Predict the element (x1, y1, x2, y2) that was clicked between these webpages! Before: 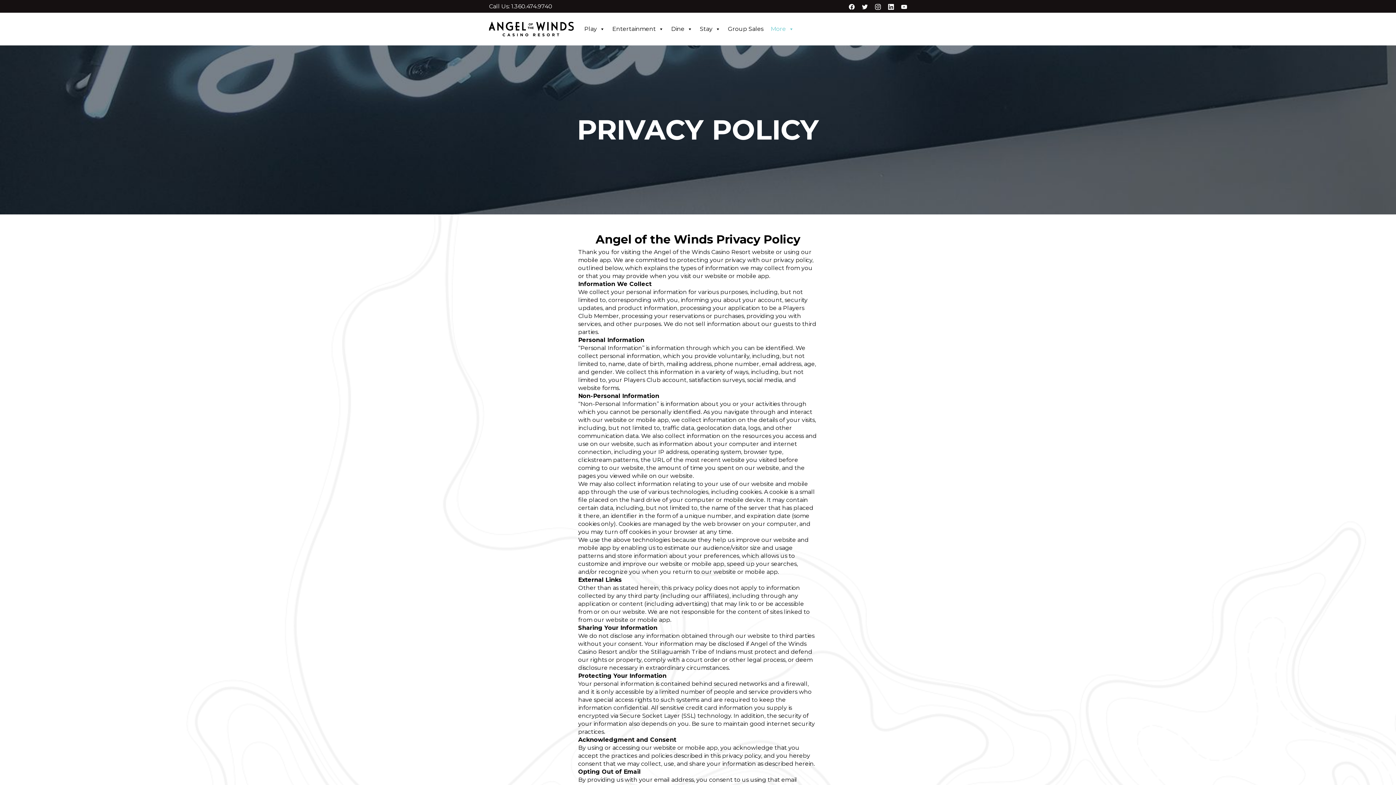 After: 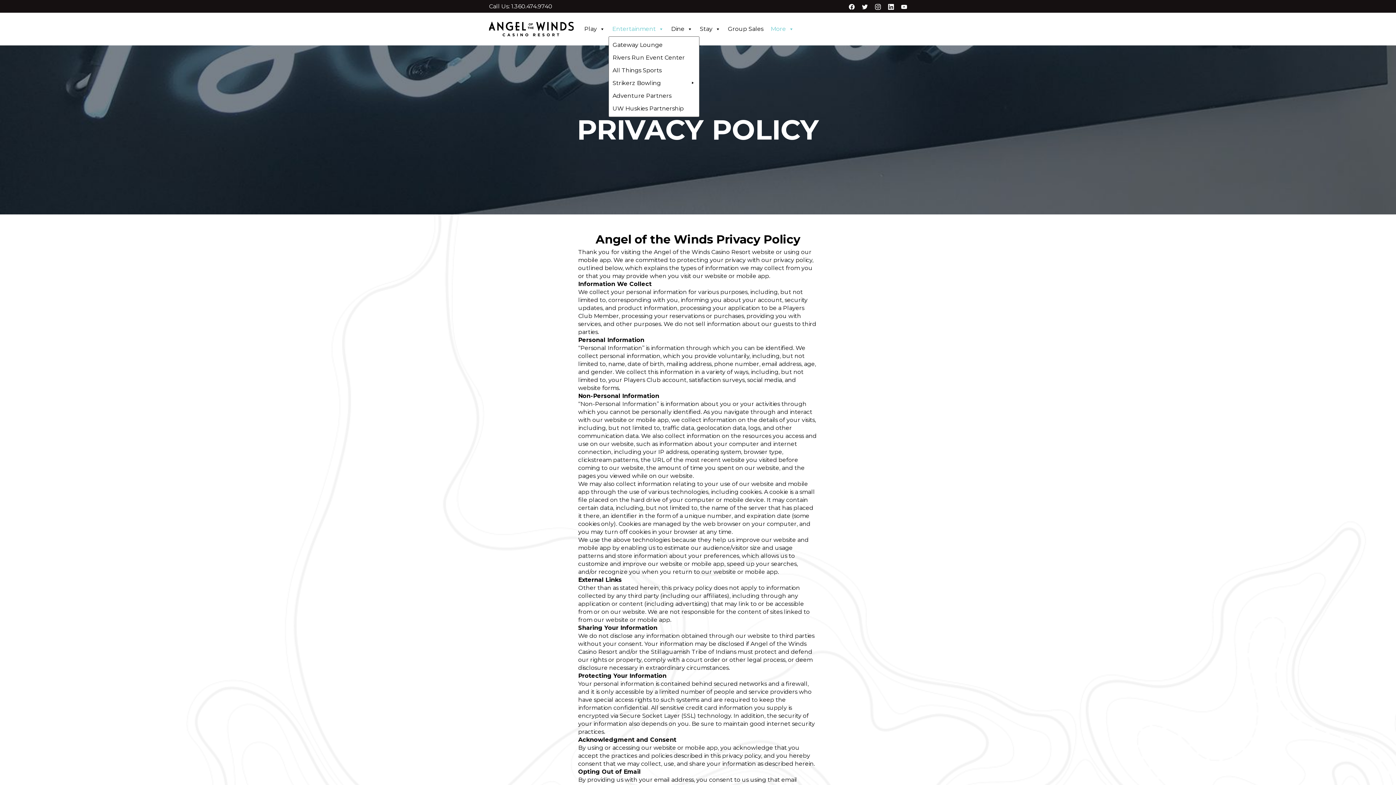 Action: bbox: (608, 21, 667, 36) label: Entertainment